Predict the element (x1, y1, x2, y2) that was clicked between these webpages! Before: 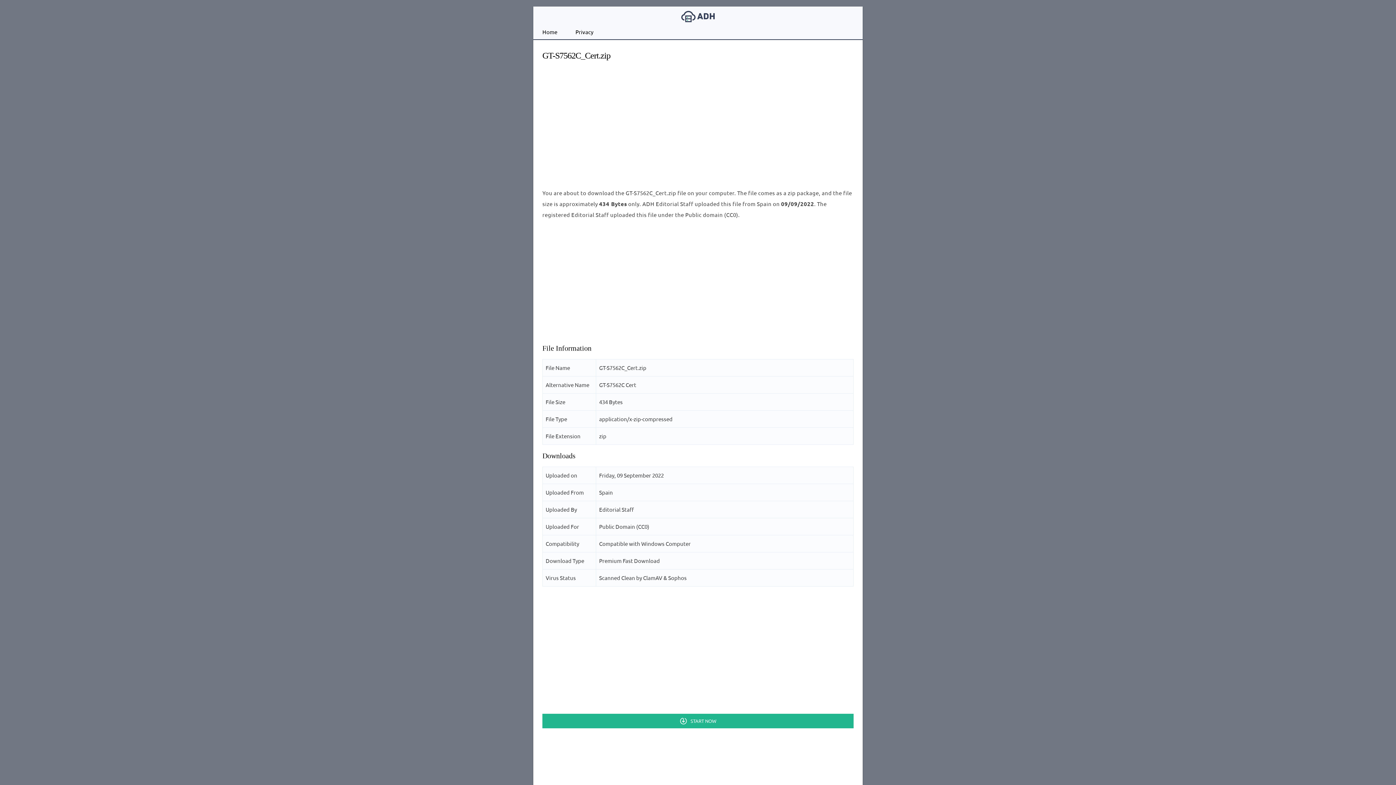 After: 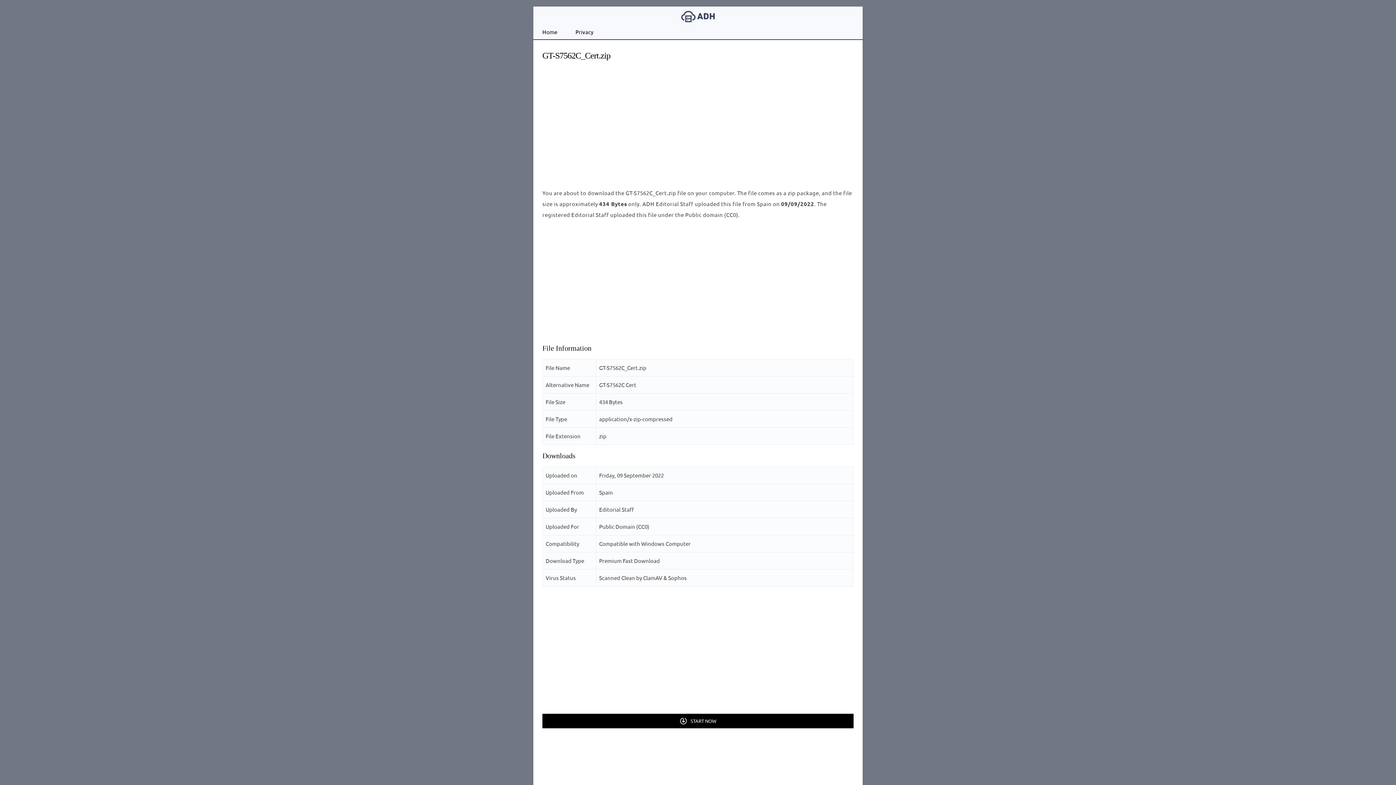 Action: label: START NOW bbox: (542, 714, 853, 728)